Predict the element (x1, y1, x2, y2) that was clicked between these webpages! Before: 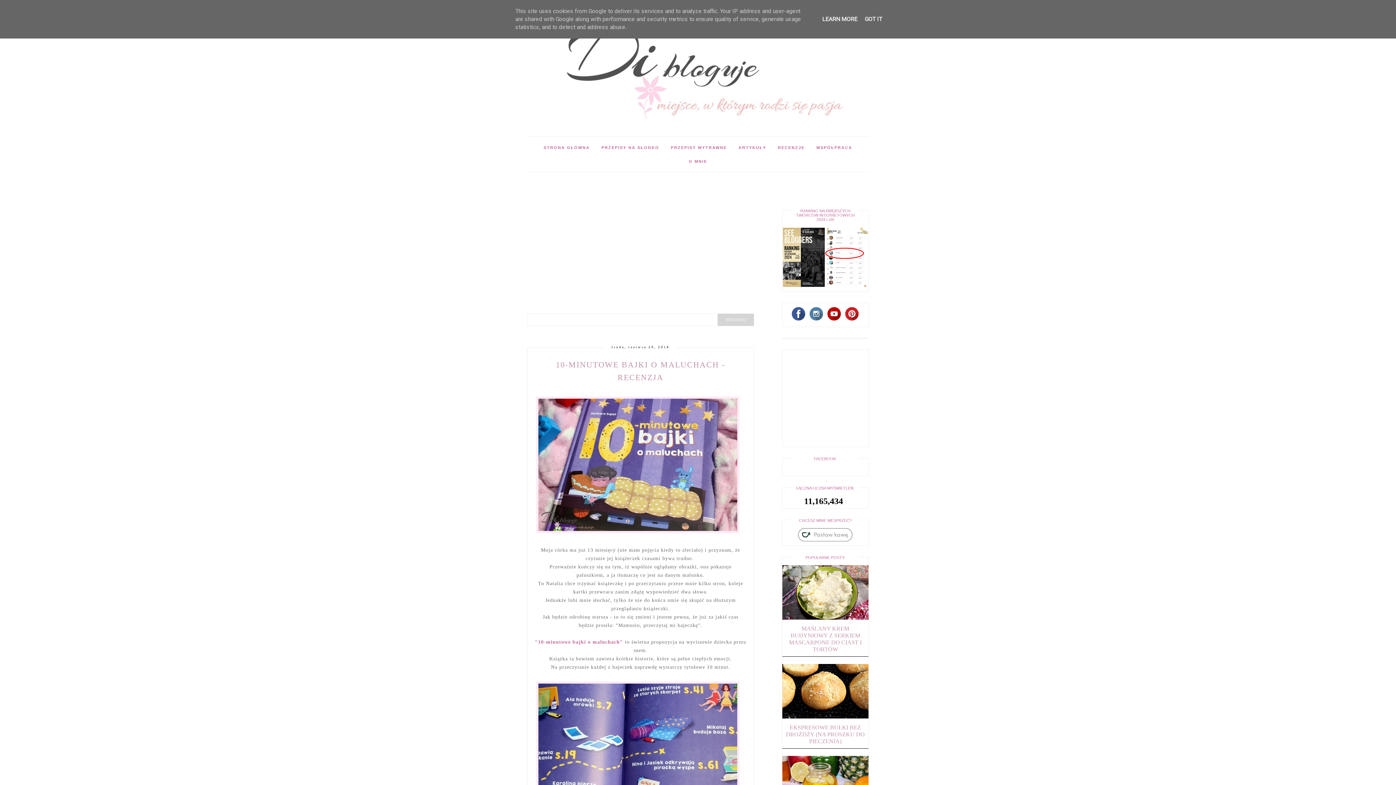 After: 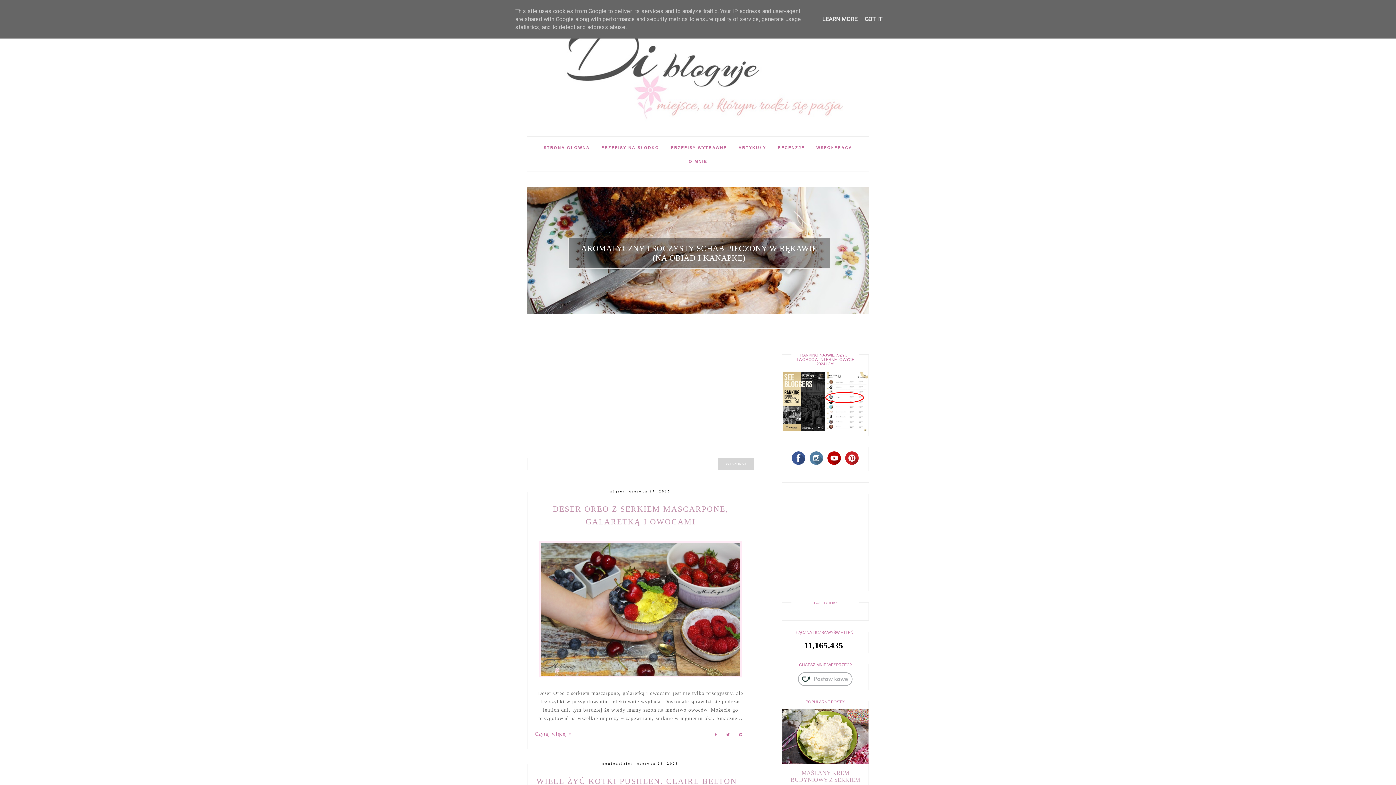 Action: bbox: (543, 23, 852, 121)